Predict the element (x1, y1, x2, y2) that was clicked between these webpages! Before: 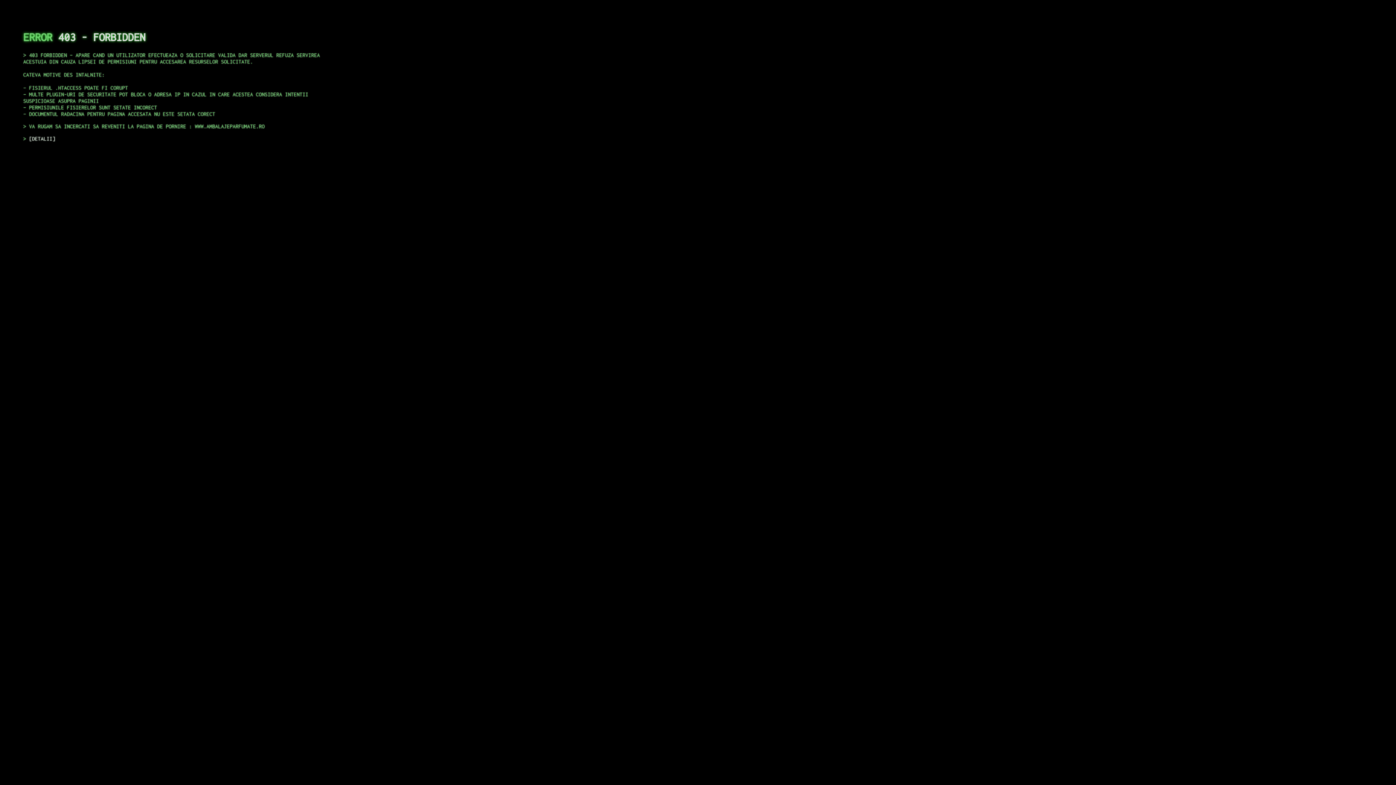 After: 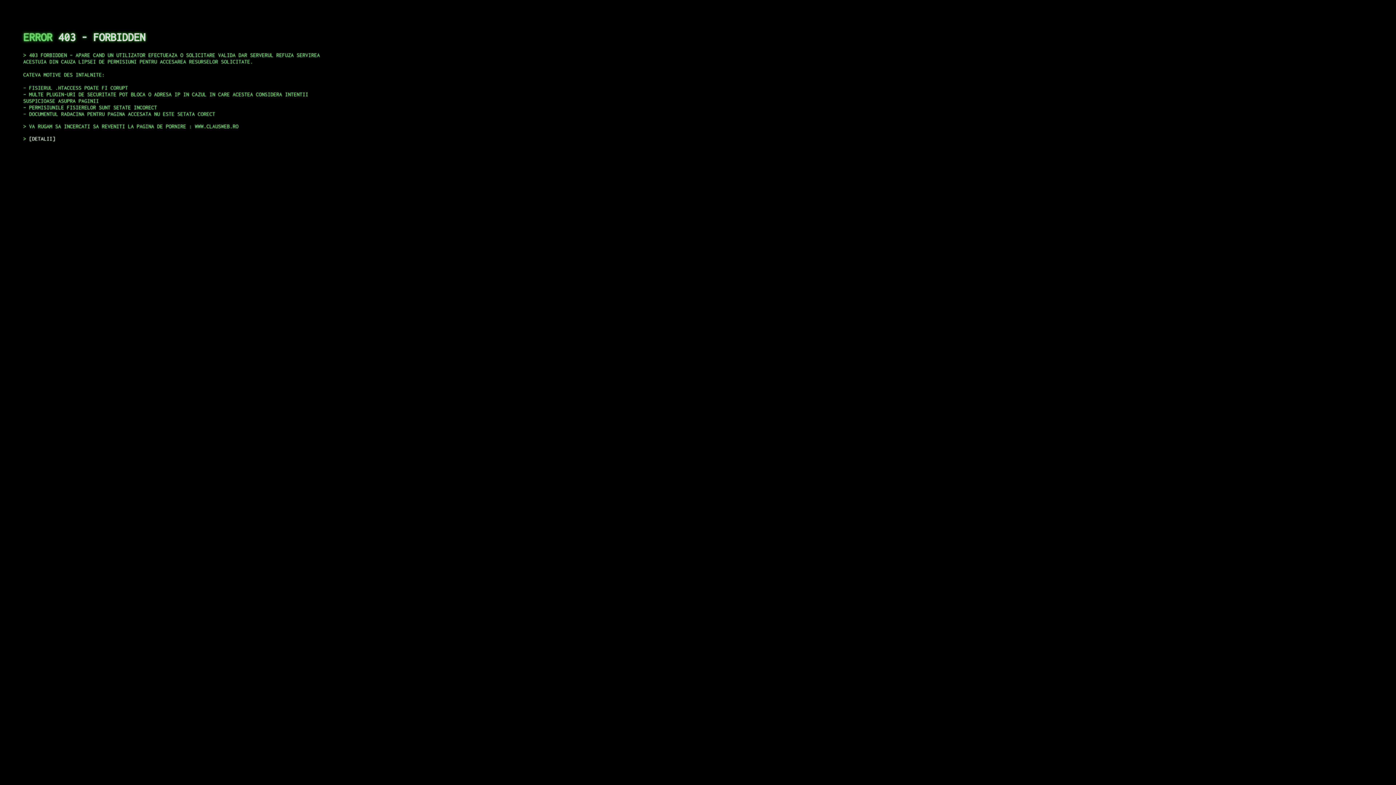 Action: bbox: (29, 135, 55, 141) label: DETALII